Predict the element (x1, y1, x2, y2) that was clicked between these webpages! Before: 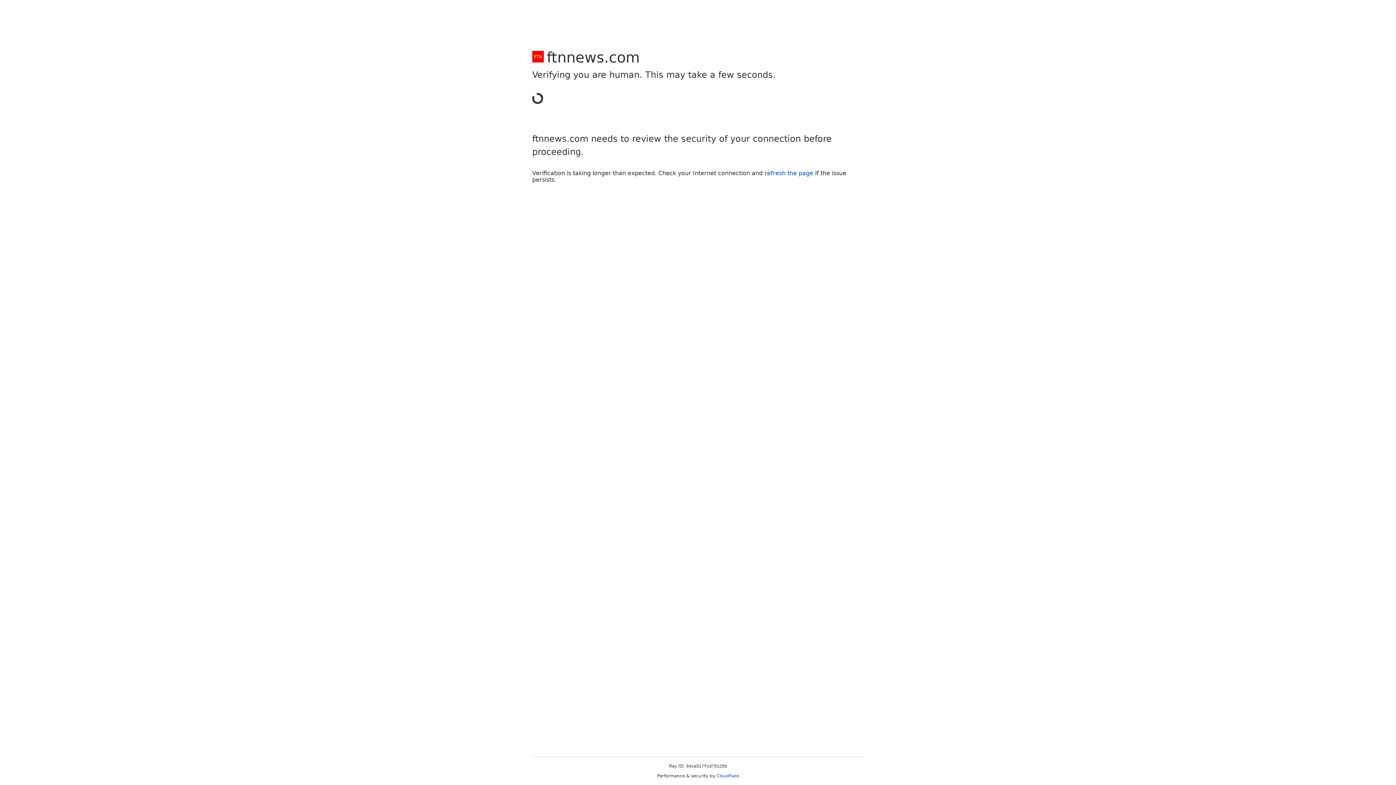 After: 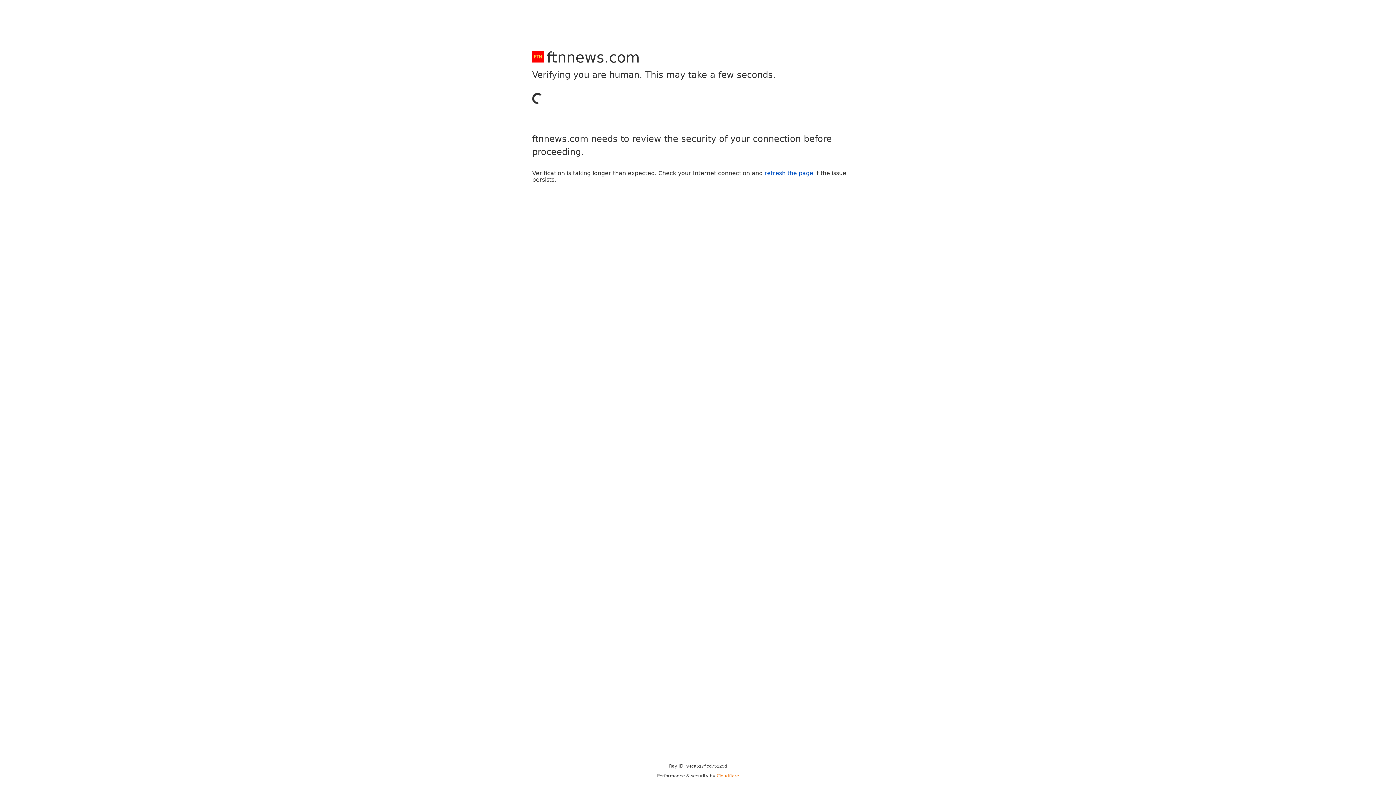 Action: bbox: (716, 773, 739, 778) label: Cloudflare